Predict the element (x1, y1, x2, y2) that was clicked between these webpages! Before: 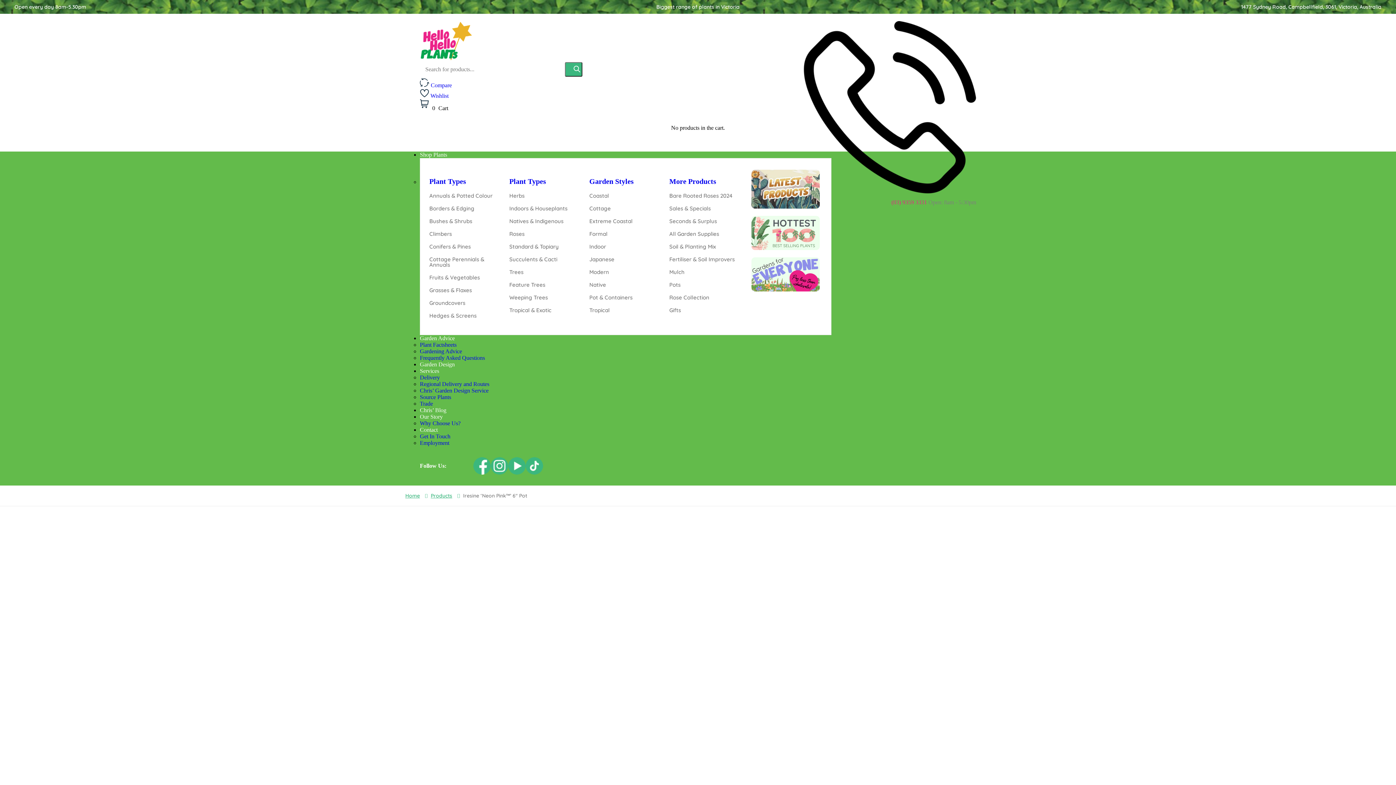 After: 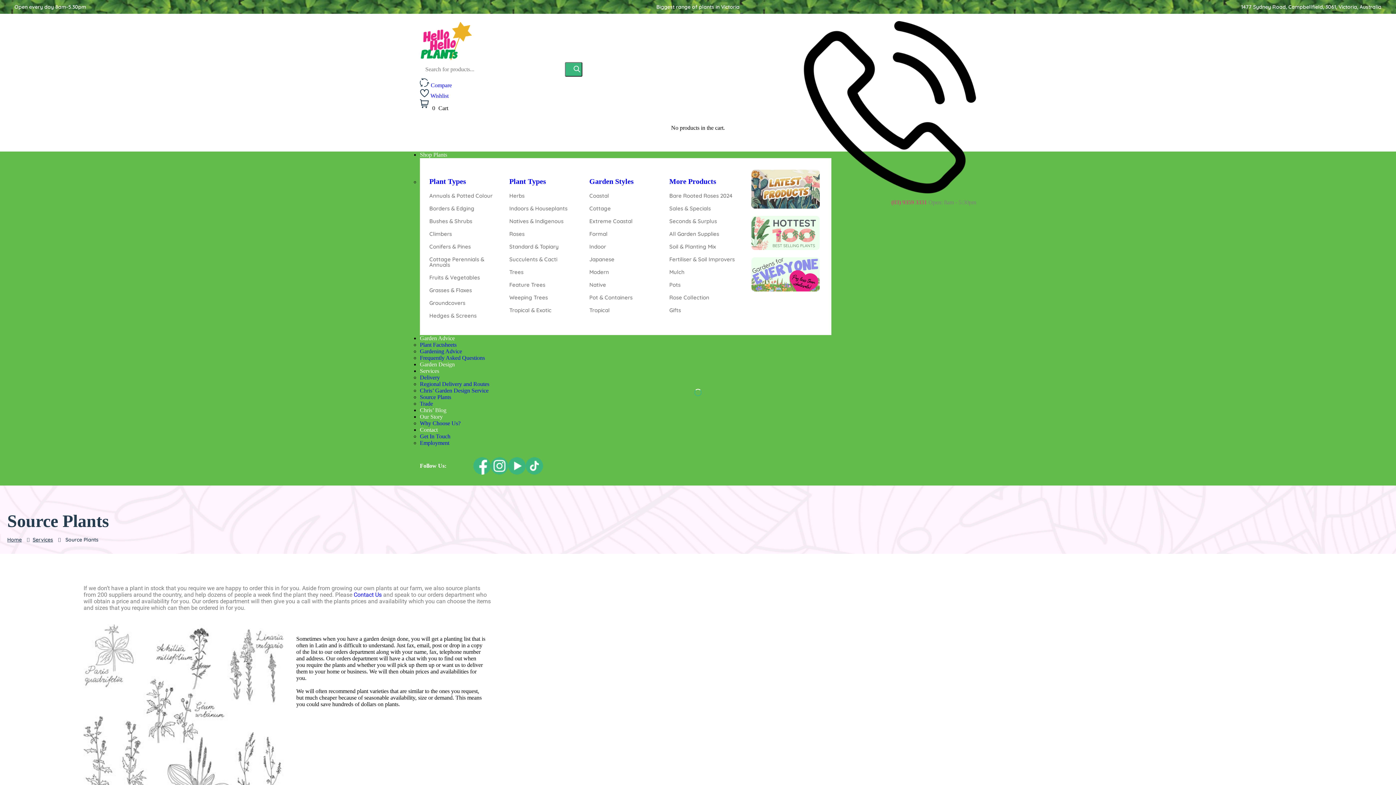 Action: bbox: (420, 394, 451, 400) label: Source Plants